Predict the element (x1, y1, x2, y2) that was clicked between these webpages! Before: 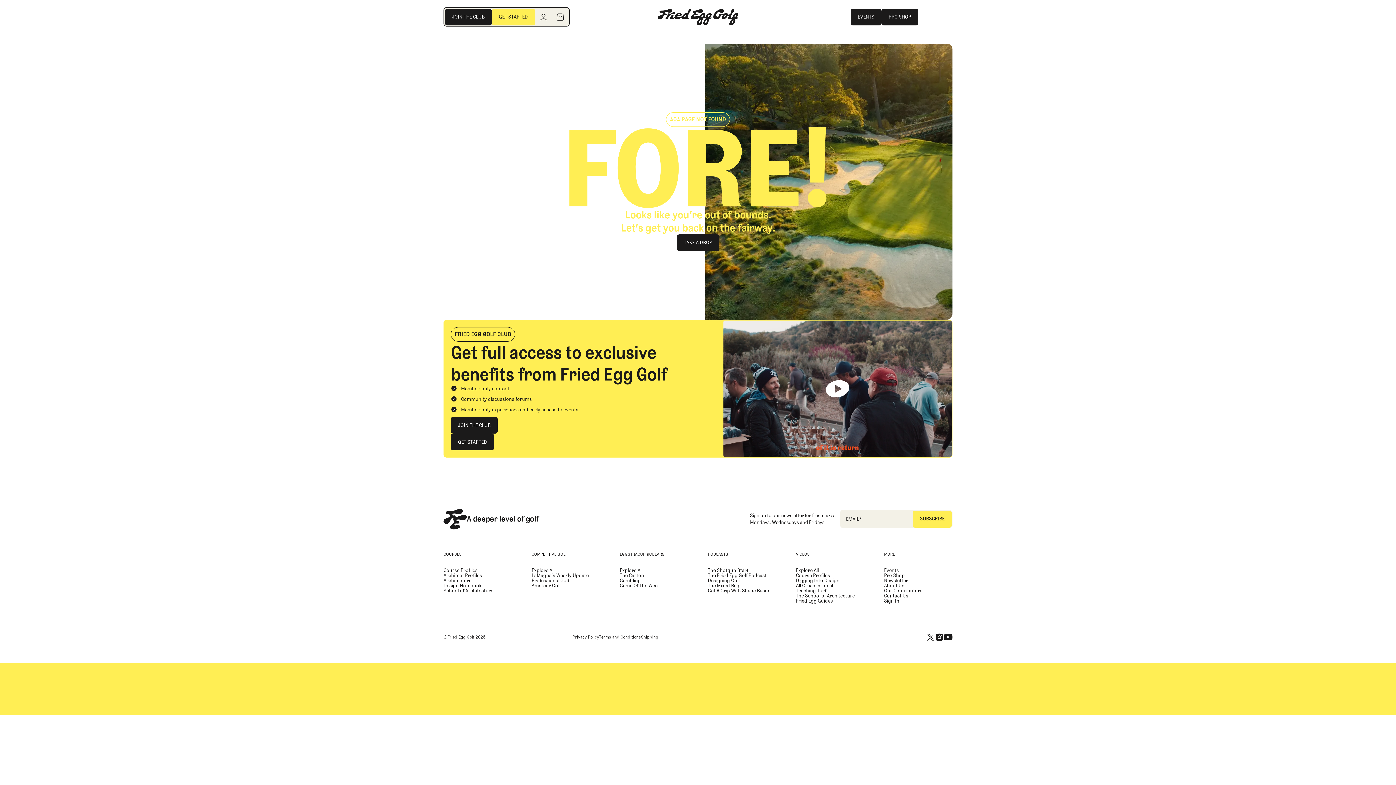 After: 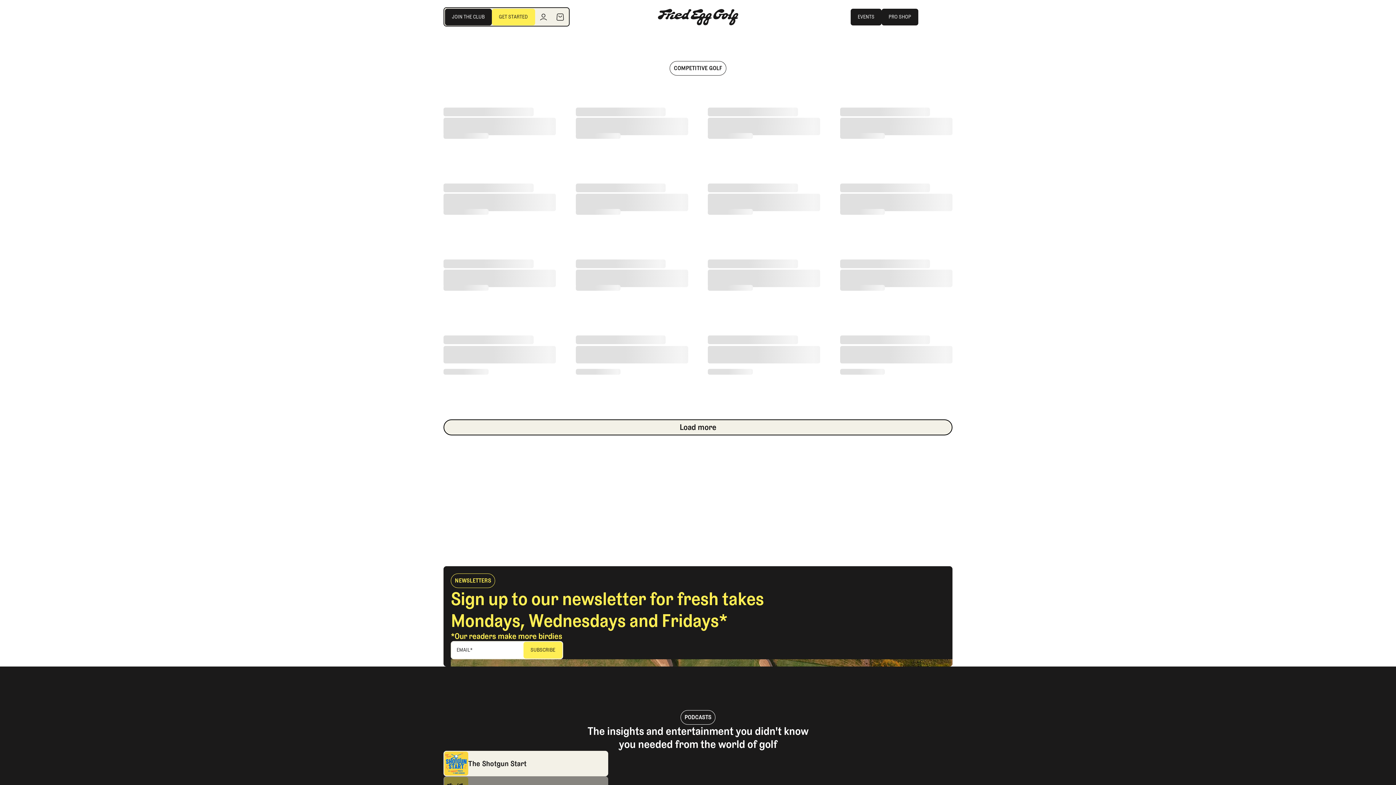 Action: bbox: (531, 578, 569, 583) label: Professional Golf